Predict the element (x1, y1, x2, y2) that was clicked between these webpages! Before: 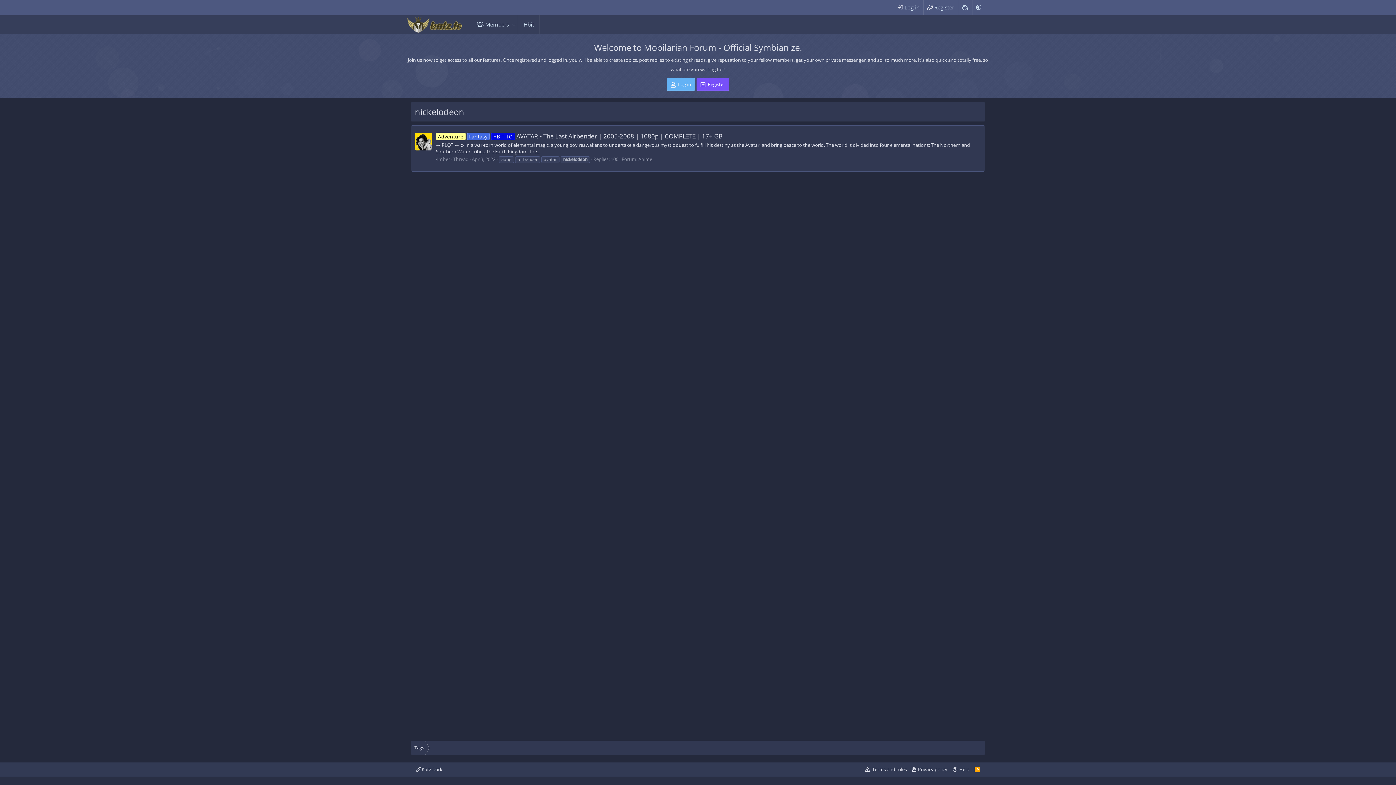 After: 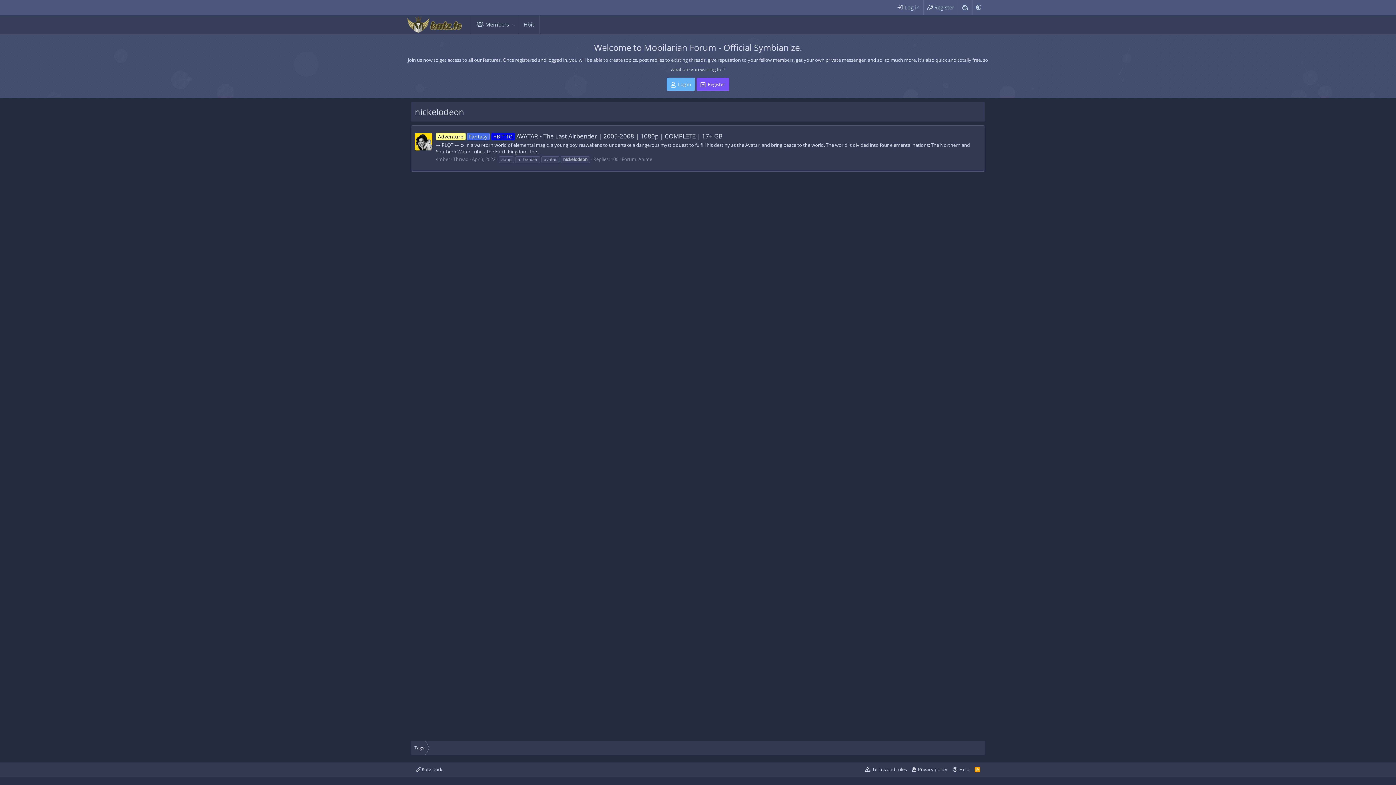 Action: bbox: (972, 0, 985, 14)